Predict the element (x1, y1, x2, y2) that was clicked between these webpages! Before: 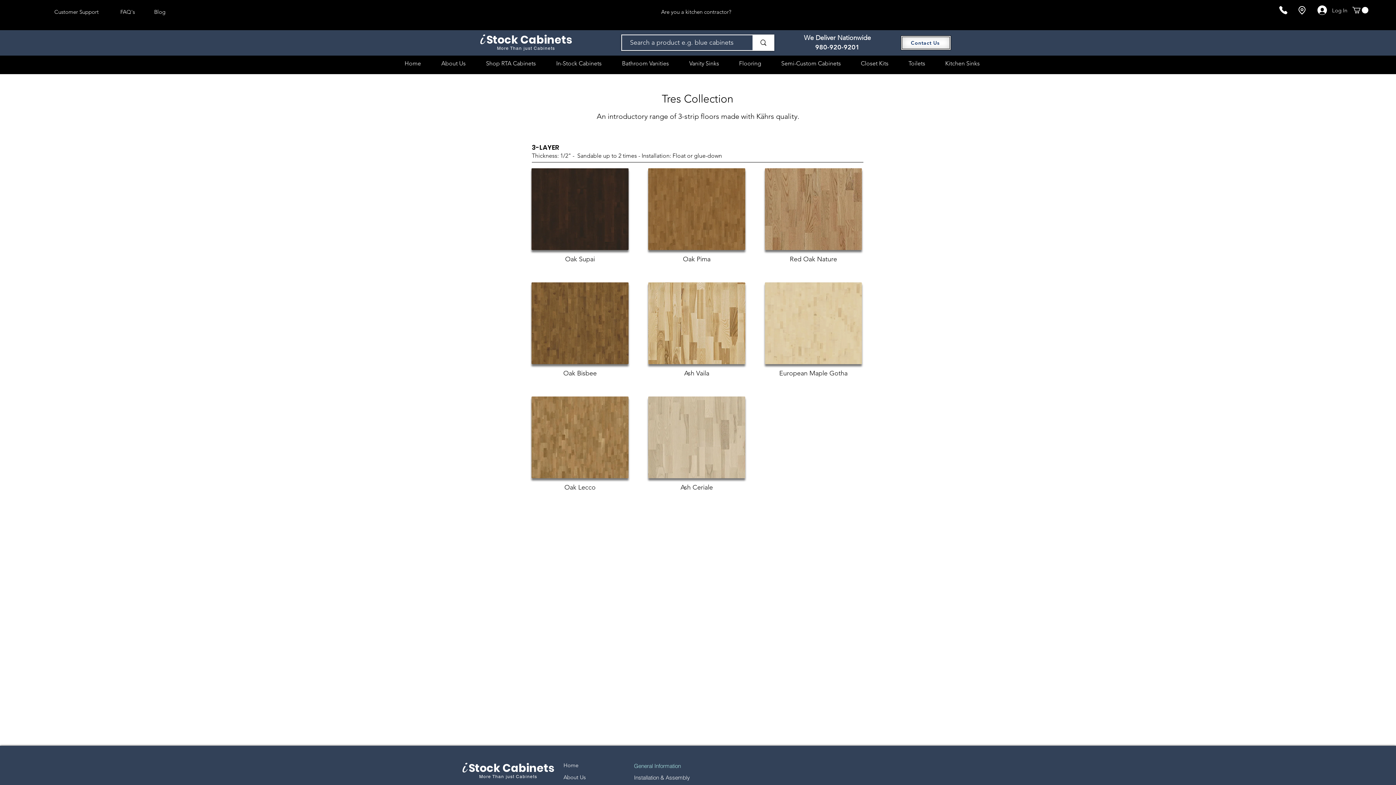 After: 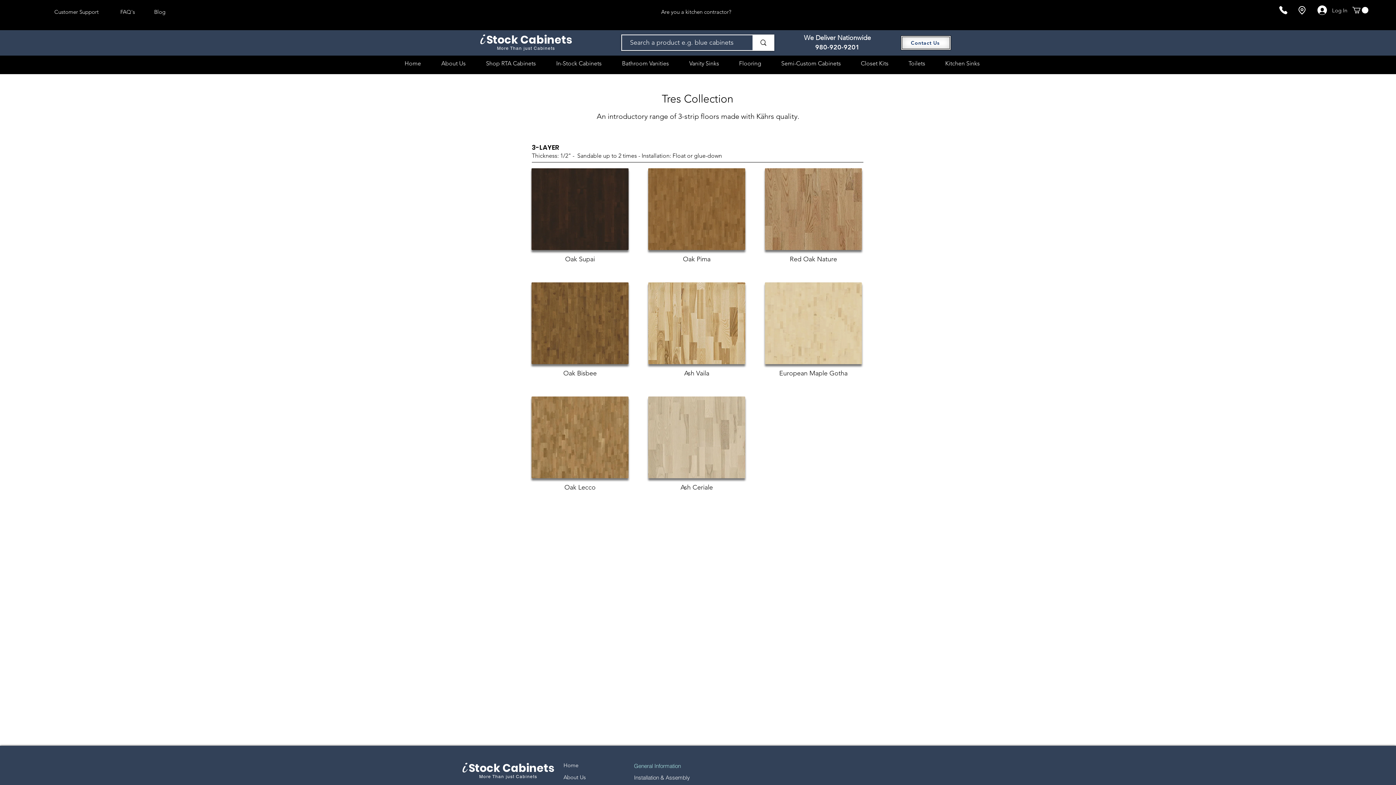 Action: bbox: (815, 42, 859, 51) label: 980-920-9201